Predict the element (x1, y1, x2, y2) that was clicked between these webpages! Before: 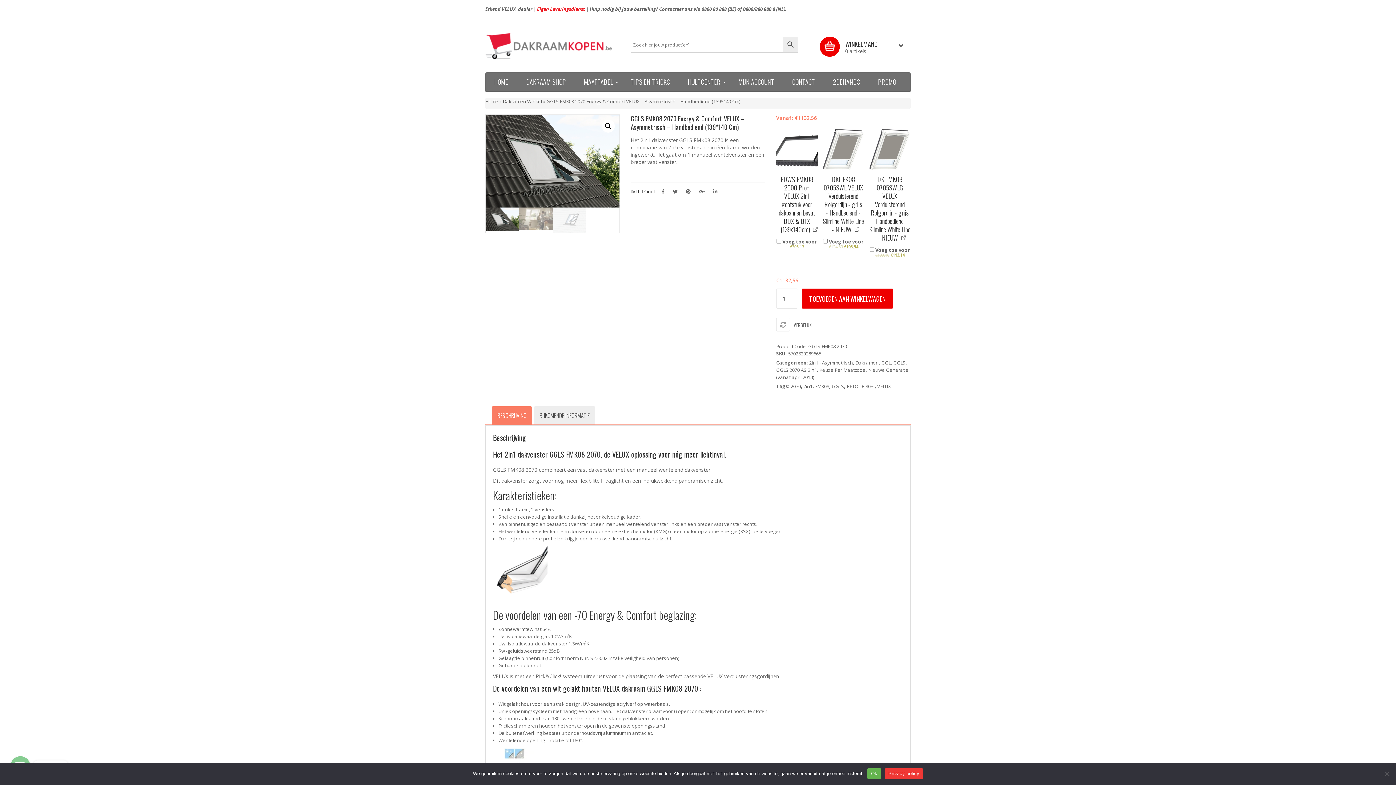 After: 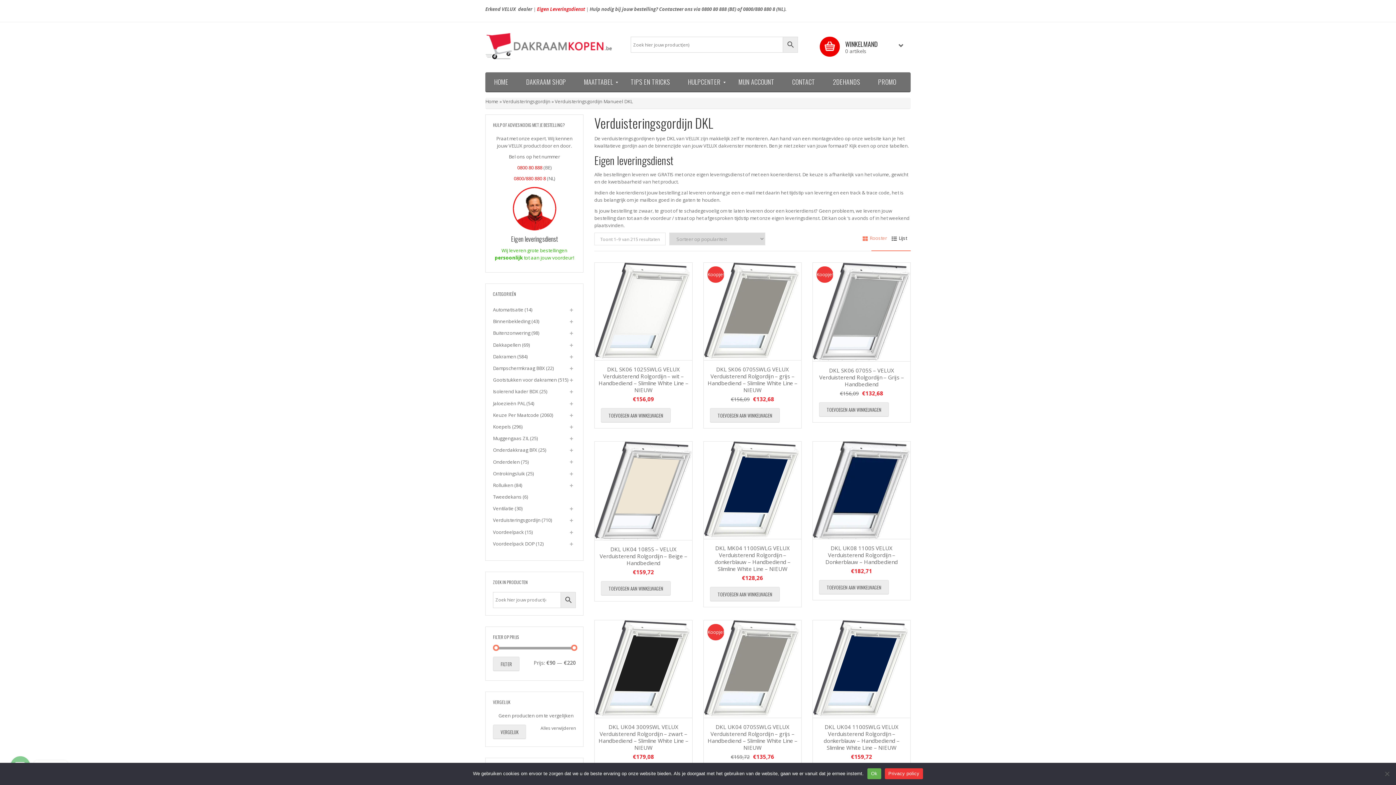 Action: label: verduisteringsgordijnen bbox: (724, 673, 779, 680)